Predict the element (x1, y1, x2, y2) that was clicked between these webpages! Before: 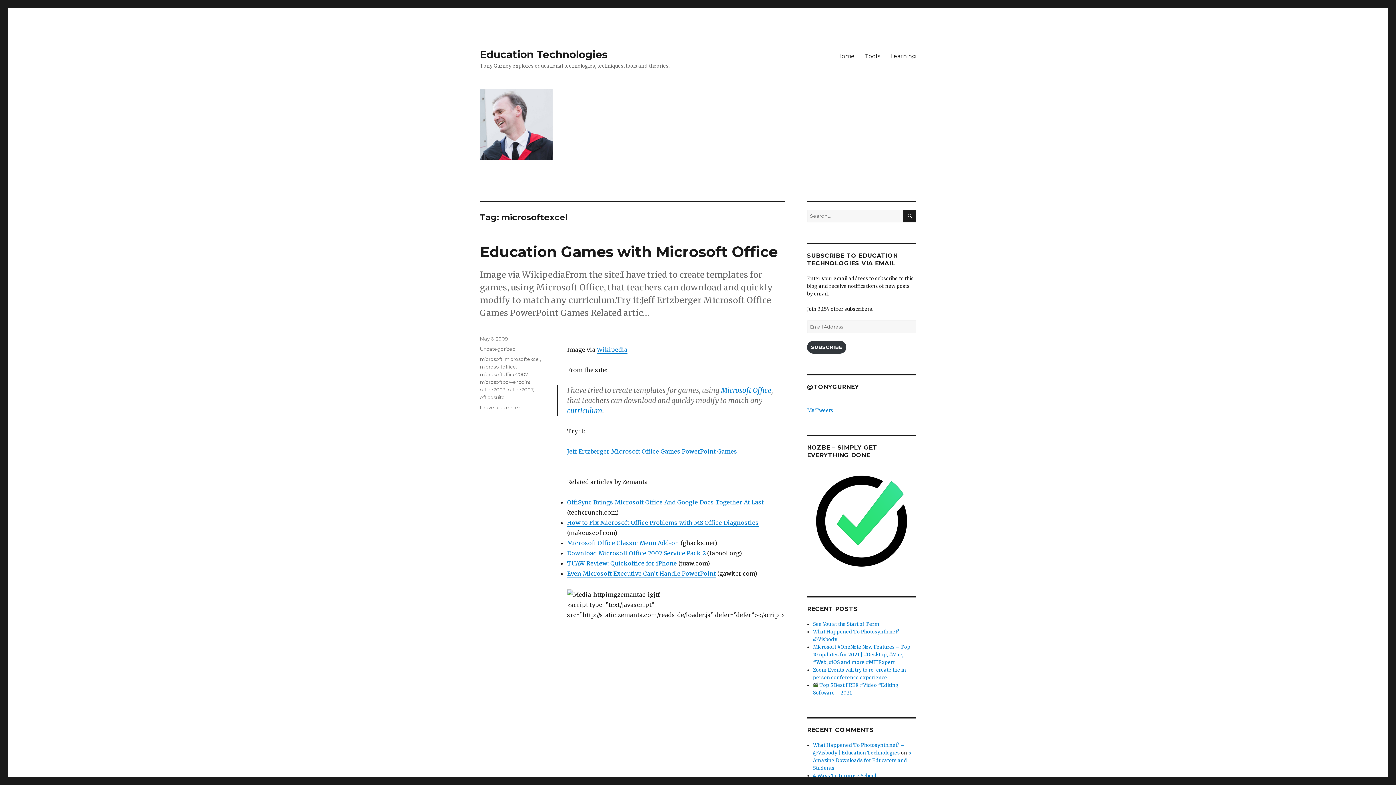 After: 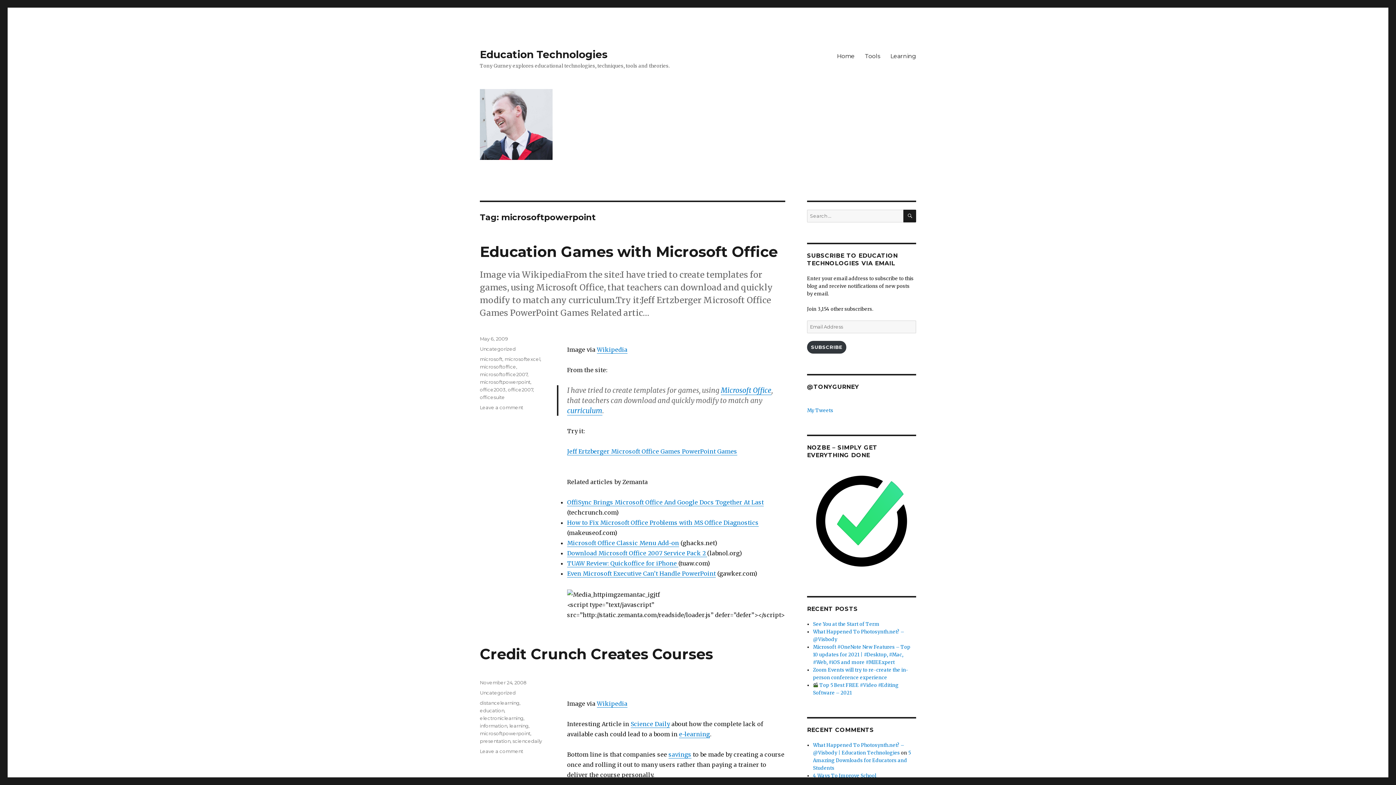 Action: bbox: (480, 379, 530, 385) label: microsoftpowerpoint